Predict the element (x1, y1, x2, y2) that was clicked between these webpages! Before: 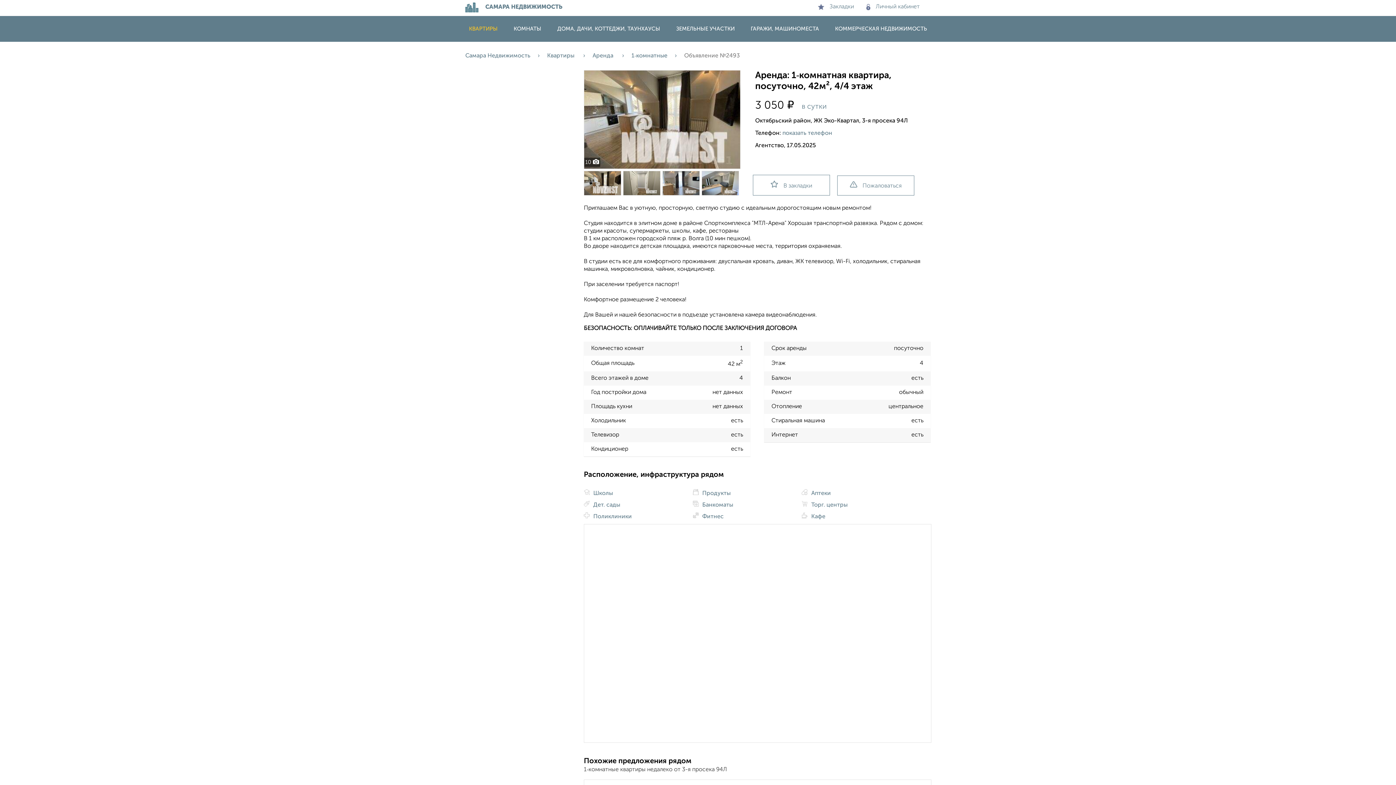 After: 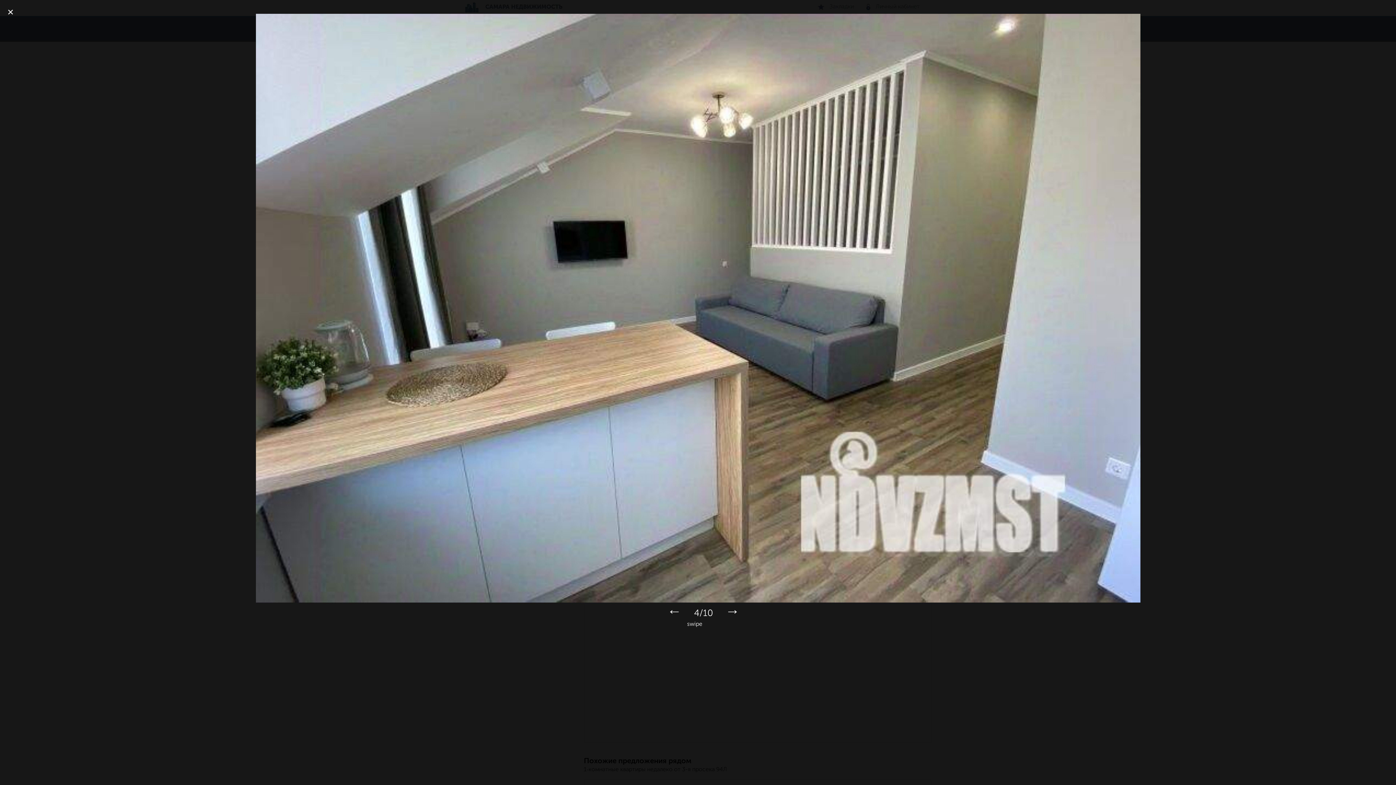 Action: bbox: (701, 190, 741, 196)